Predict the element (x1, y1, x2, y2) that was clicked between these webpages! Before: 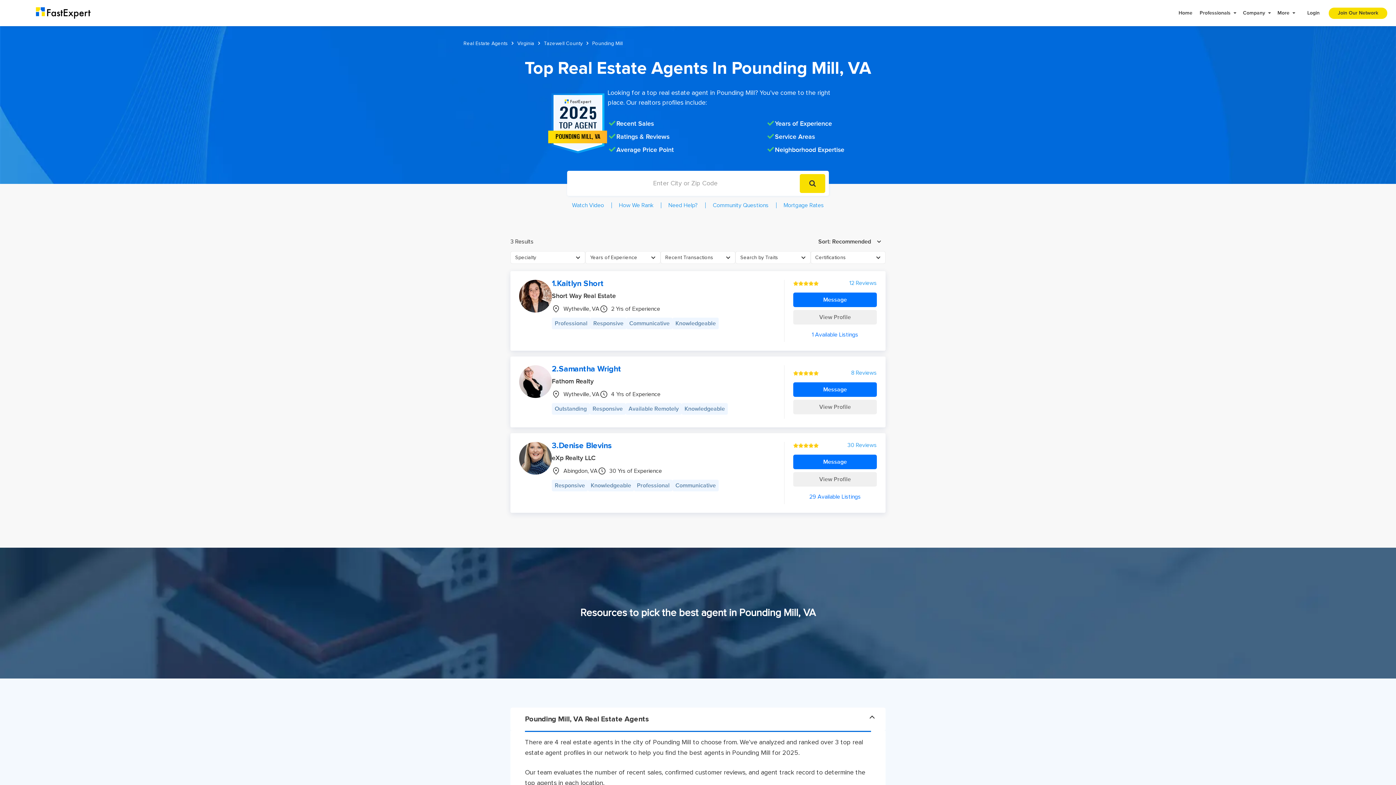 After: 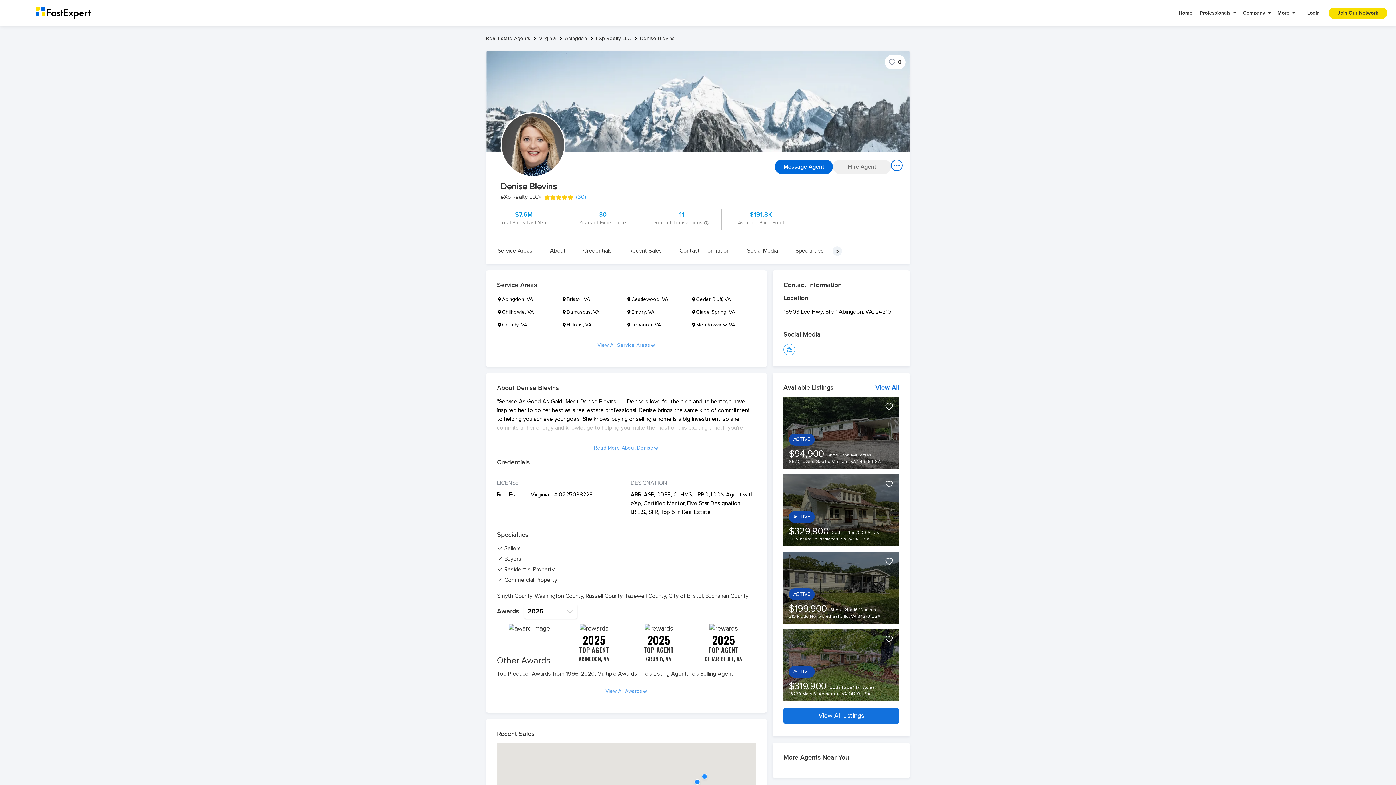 Action: label: https://www.fastexpert.com/agents/denise-blevins-10798/ bbox: (793, 472, 877, 486)